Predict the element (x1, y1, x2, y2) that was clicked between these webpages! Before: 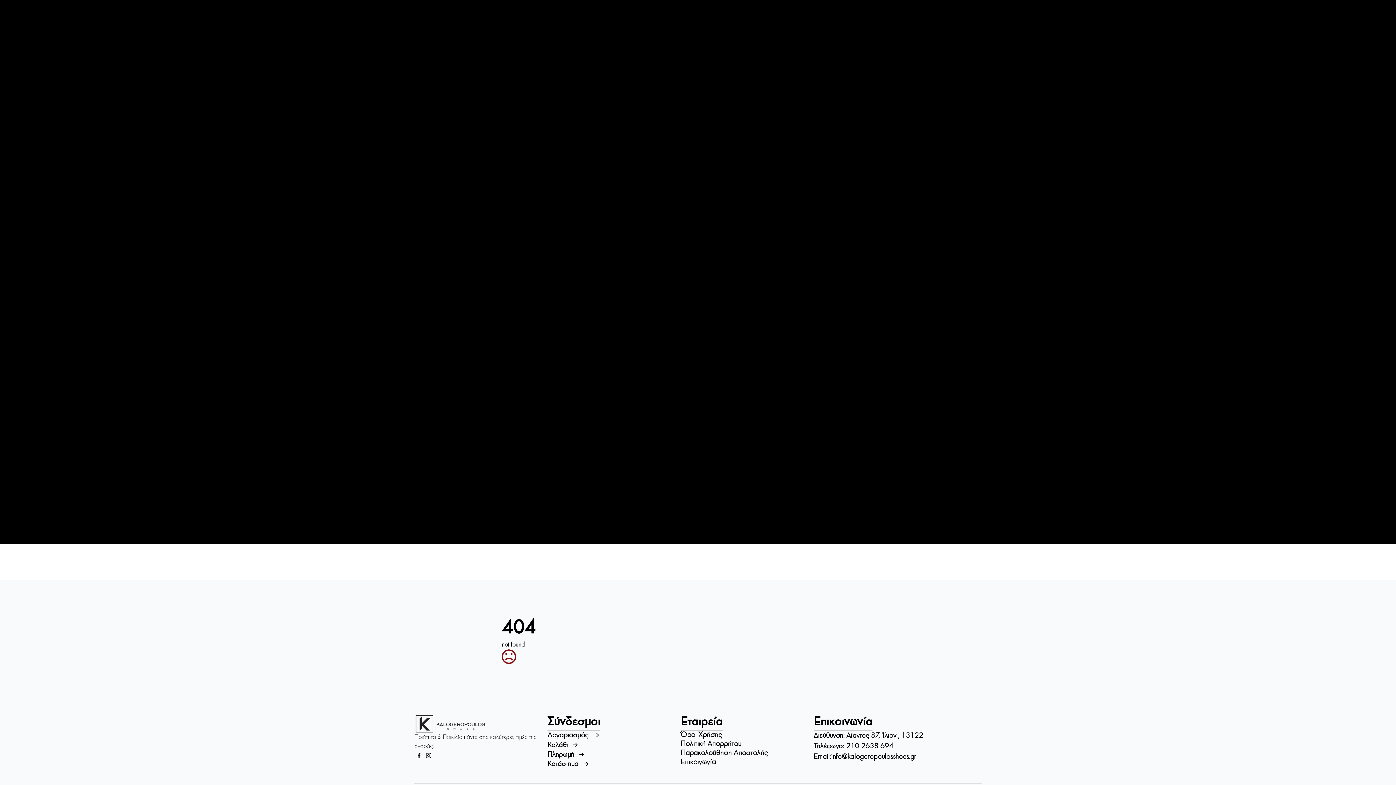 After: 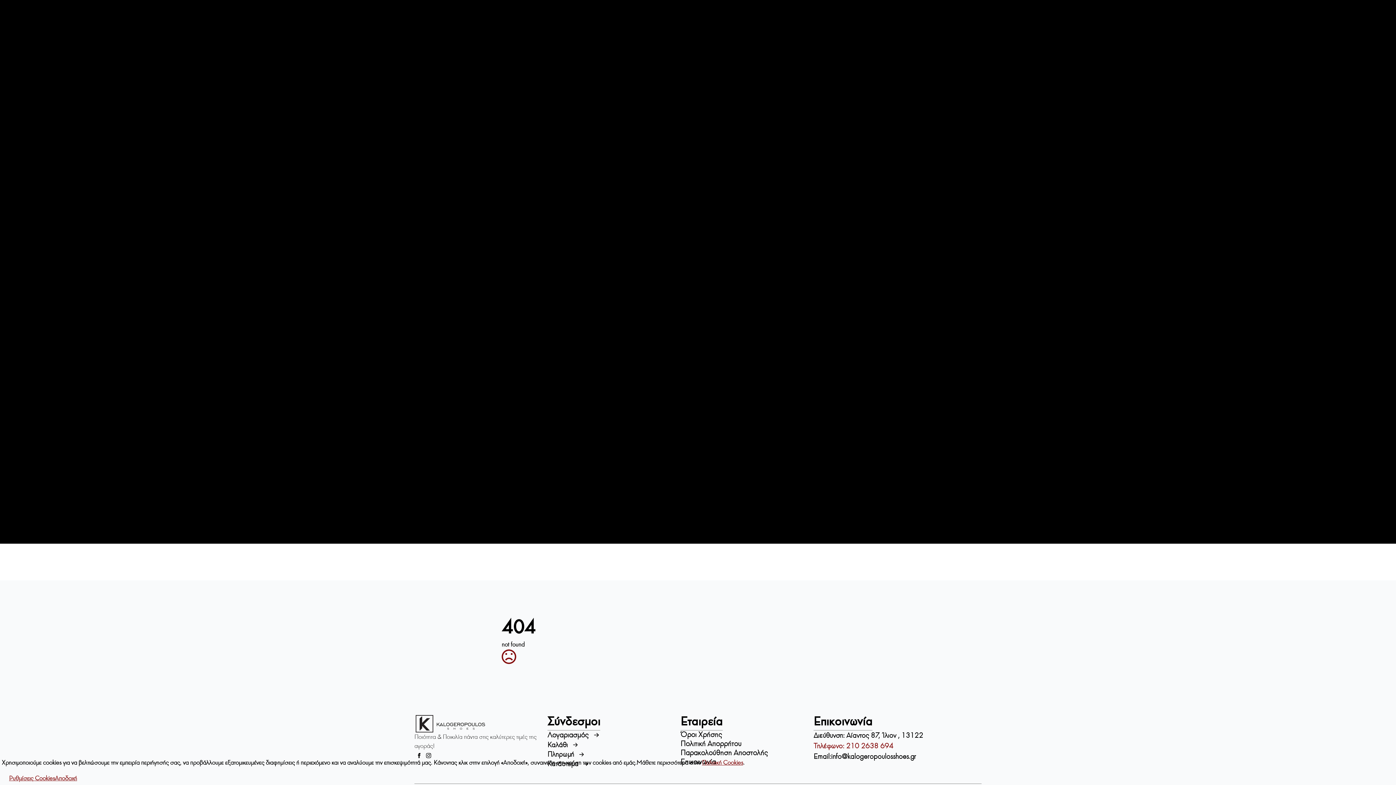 Action: label: Τηλέφωνο: 210 2638 694 bbox: (813, 741, 893, 751)